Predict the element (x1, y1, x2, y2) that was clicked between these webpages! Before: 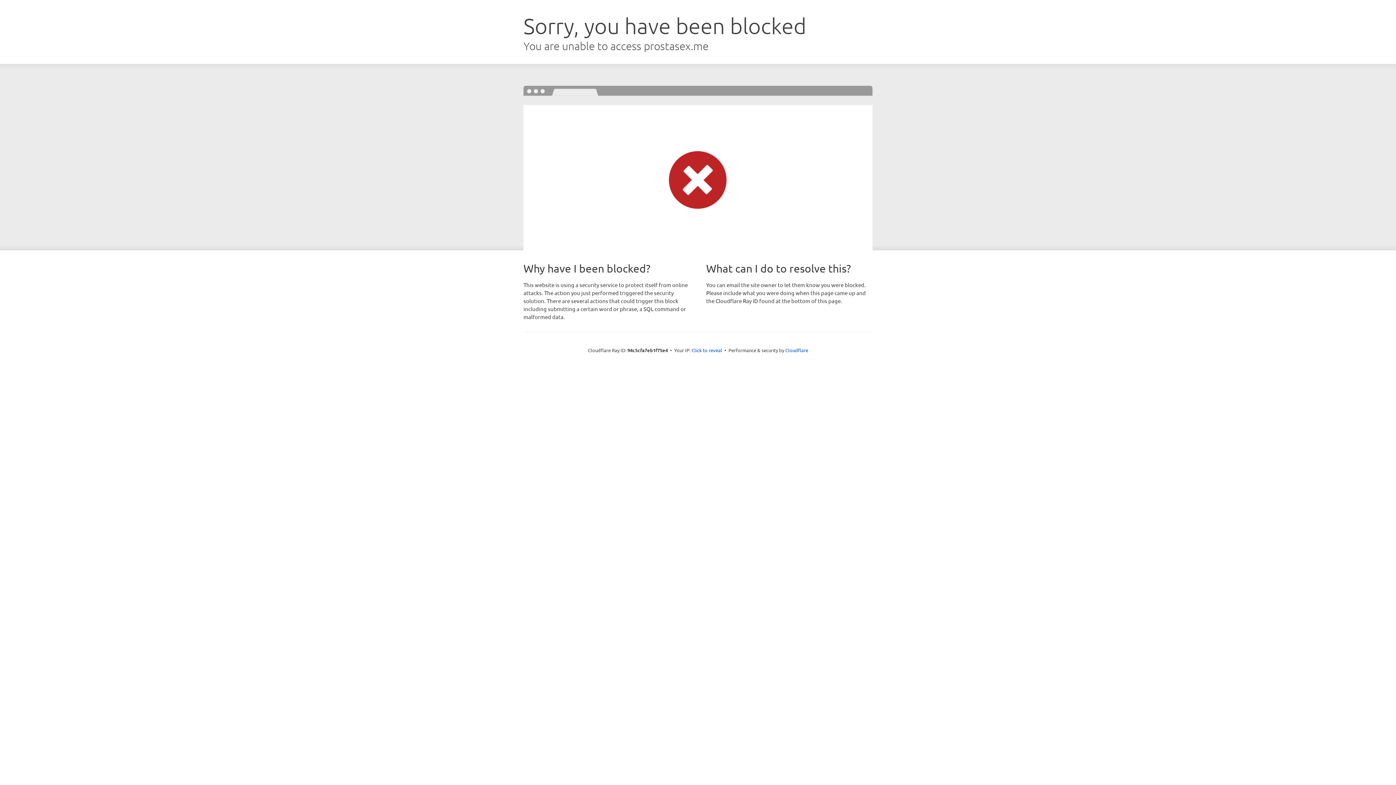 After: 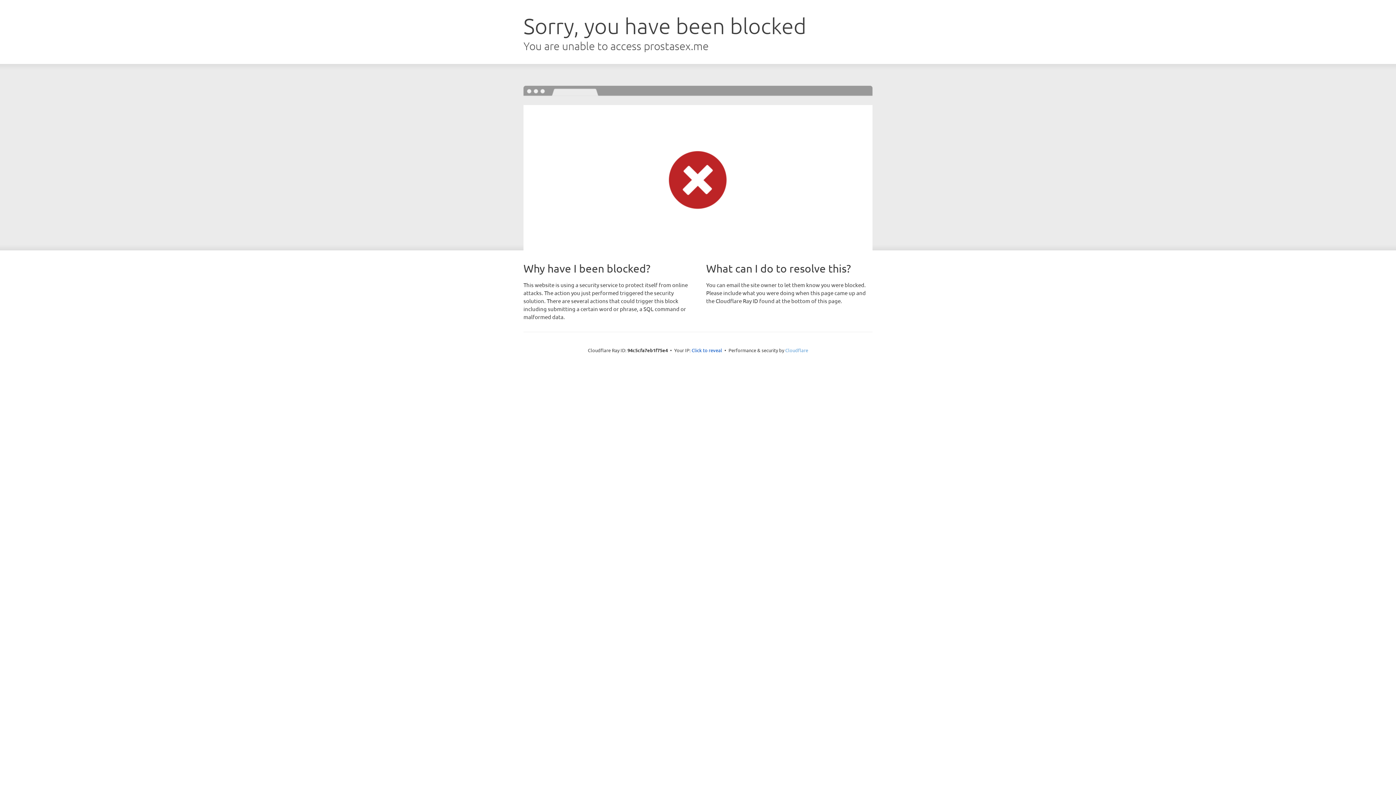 Action: bbox: (785, 347, 808, 353) label: Cloudflare